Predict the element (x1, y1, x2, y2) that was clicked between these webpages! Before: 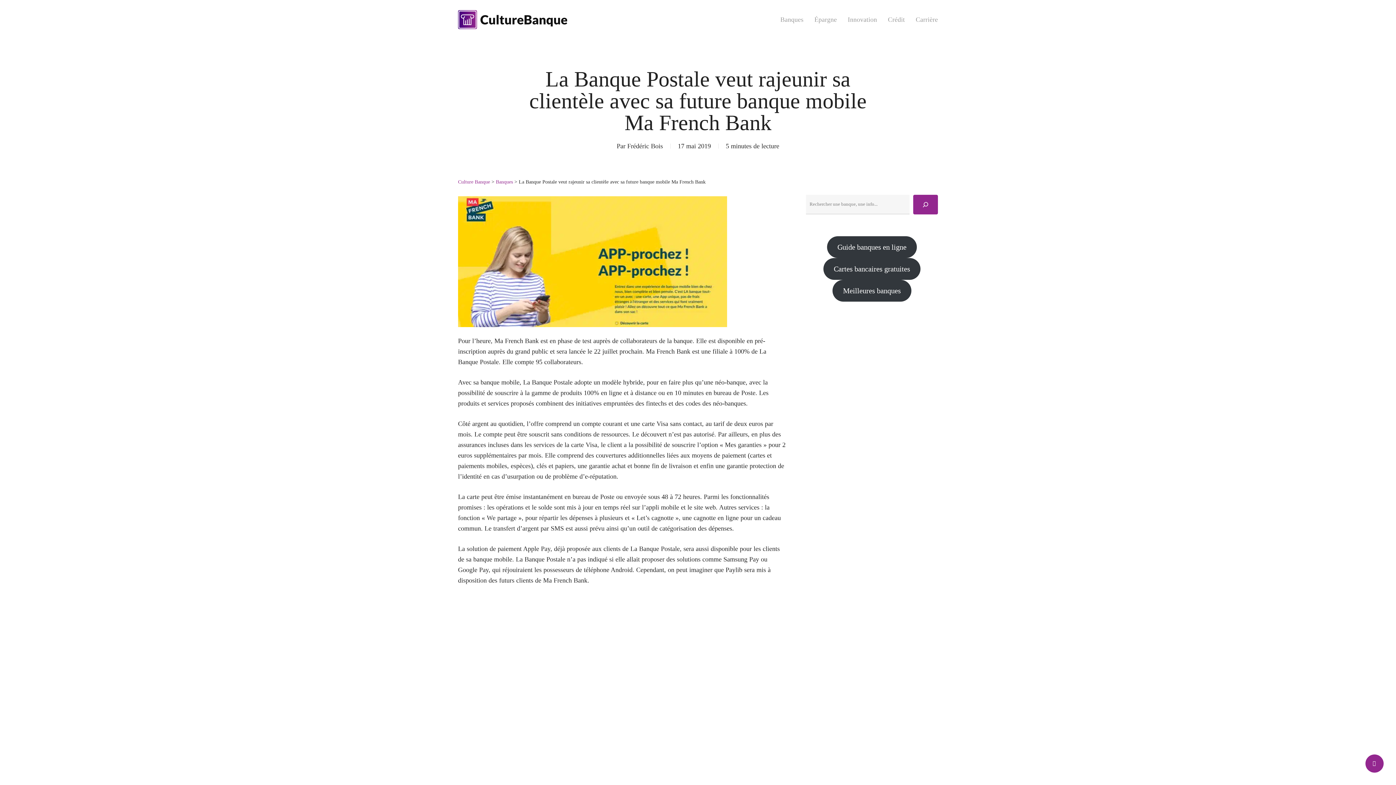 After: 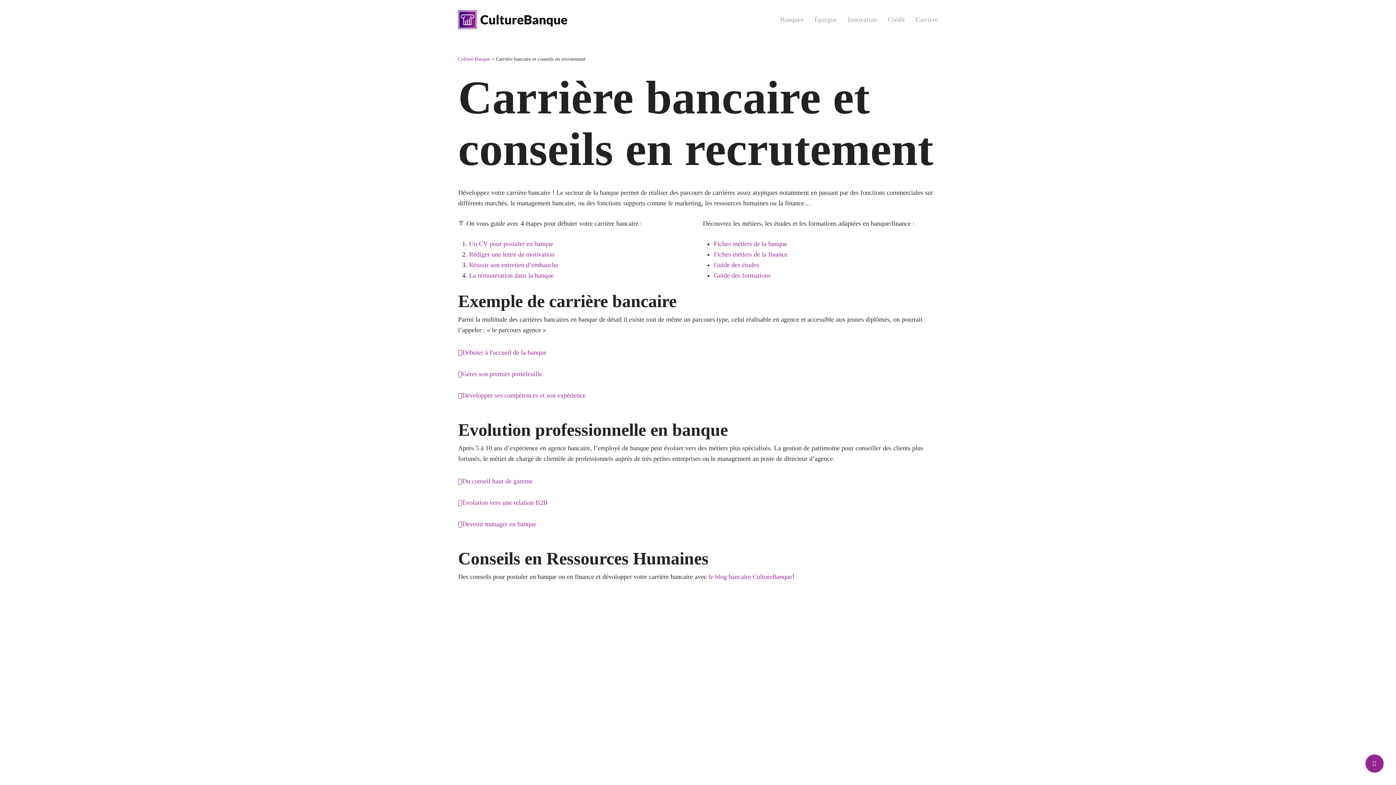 Action: bbox: (916, 16, 938, 22) label: Carrière